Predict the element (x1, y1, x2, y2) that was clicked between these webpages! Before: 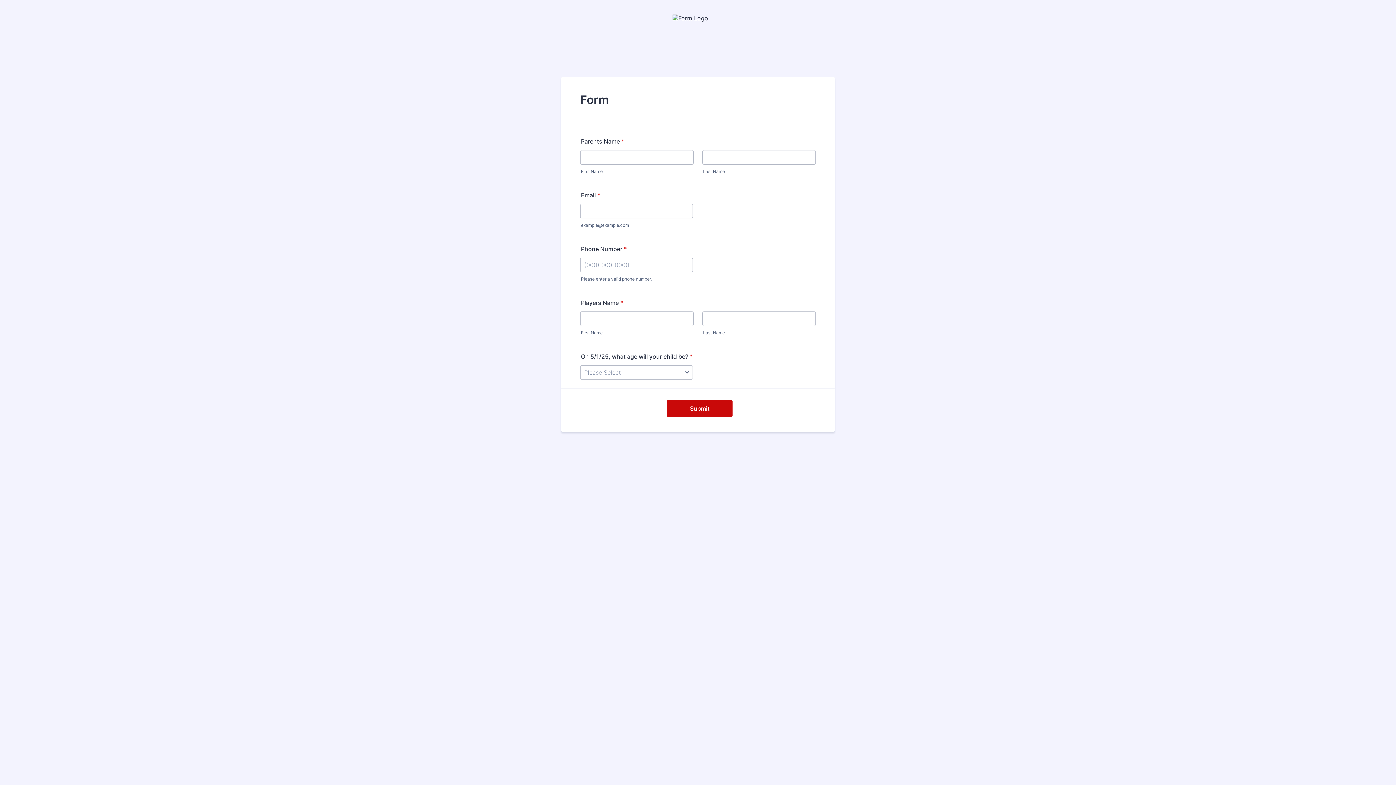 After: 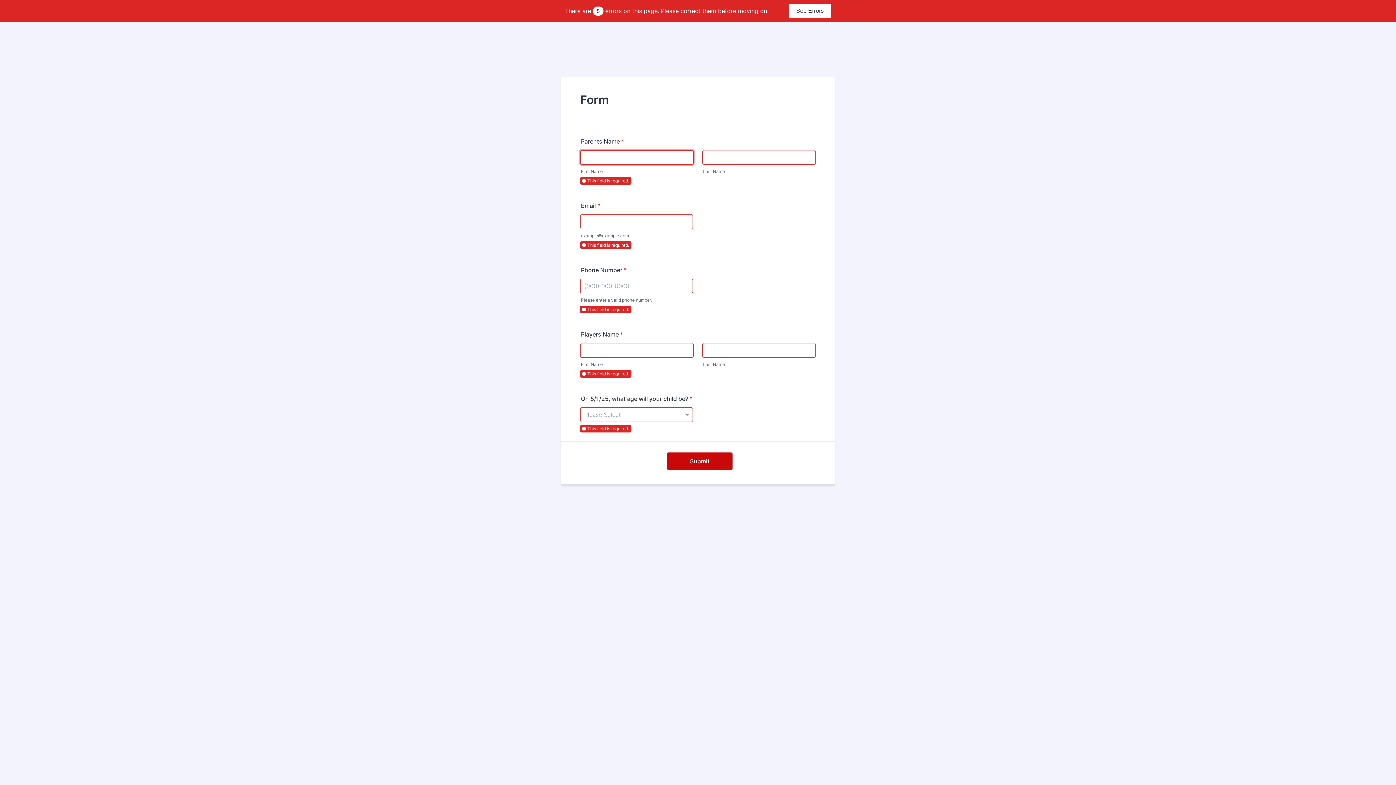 Action: label: Submit bbox: (667, 400, 732, 417)